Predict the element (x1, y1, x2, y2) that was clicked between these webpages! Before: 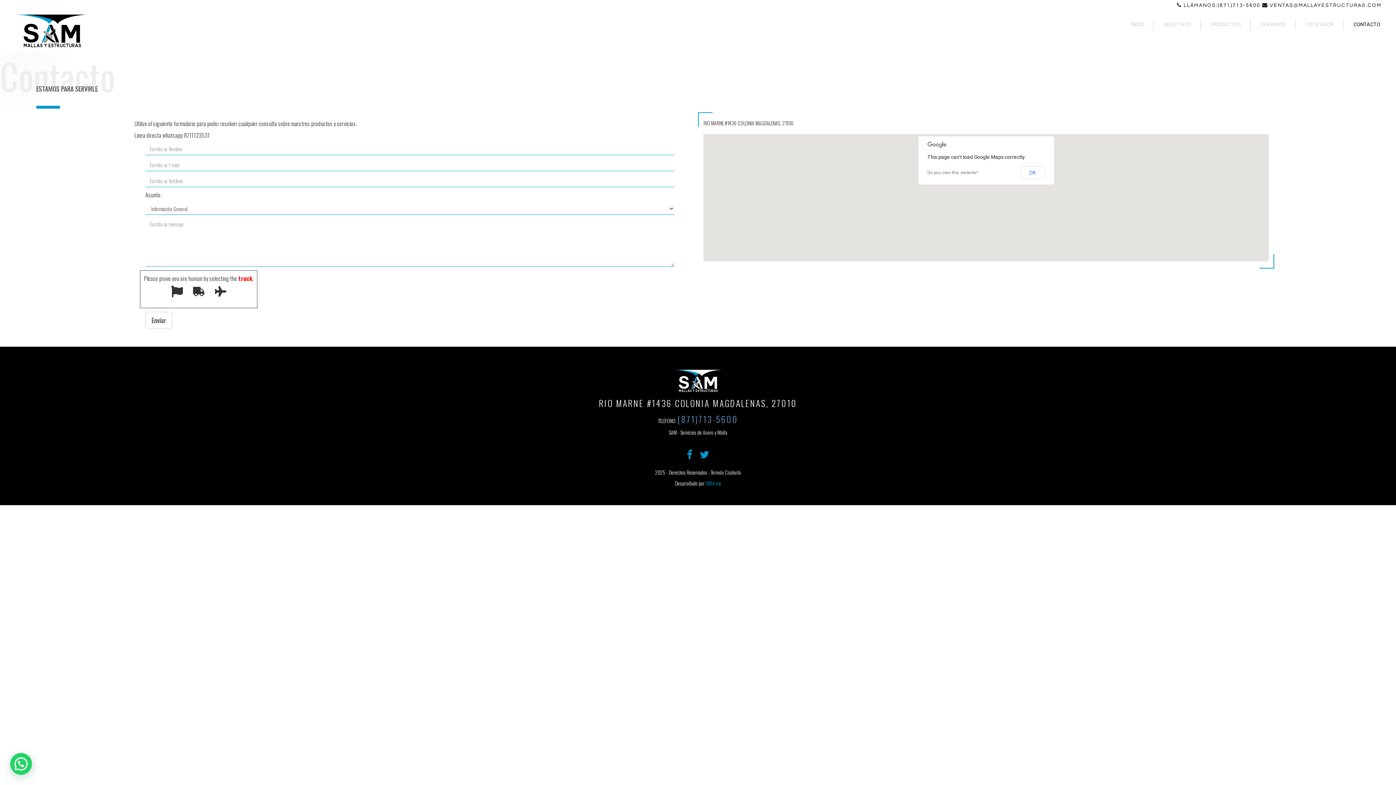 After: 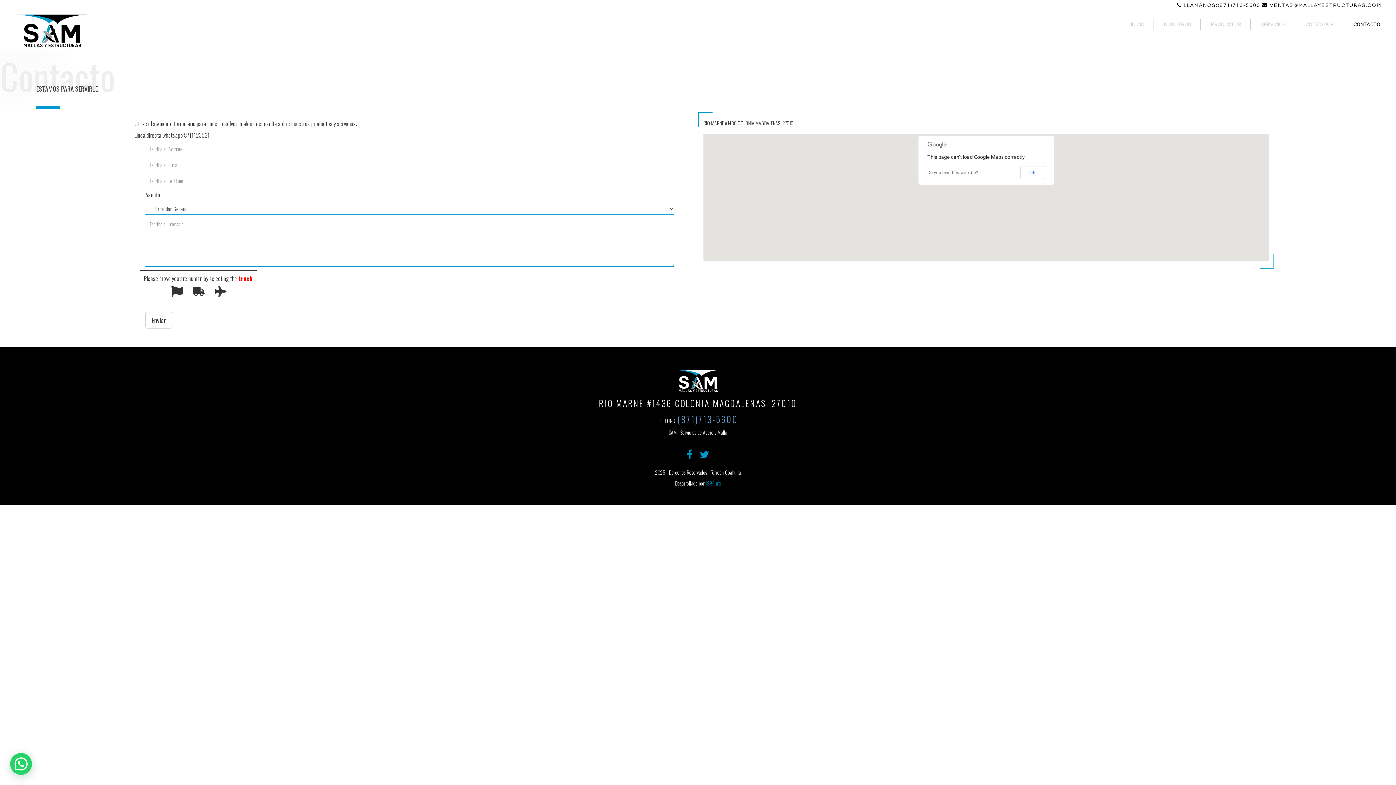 Action: bbox: (683, 444, 696, 464)